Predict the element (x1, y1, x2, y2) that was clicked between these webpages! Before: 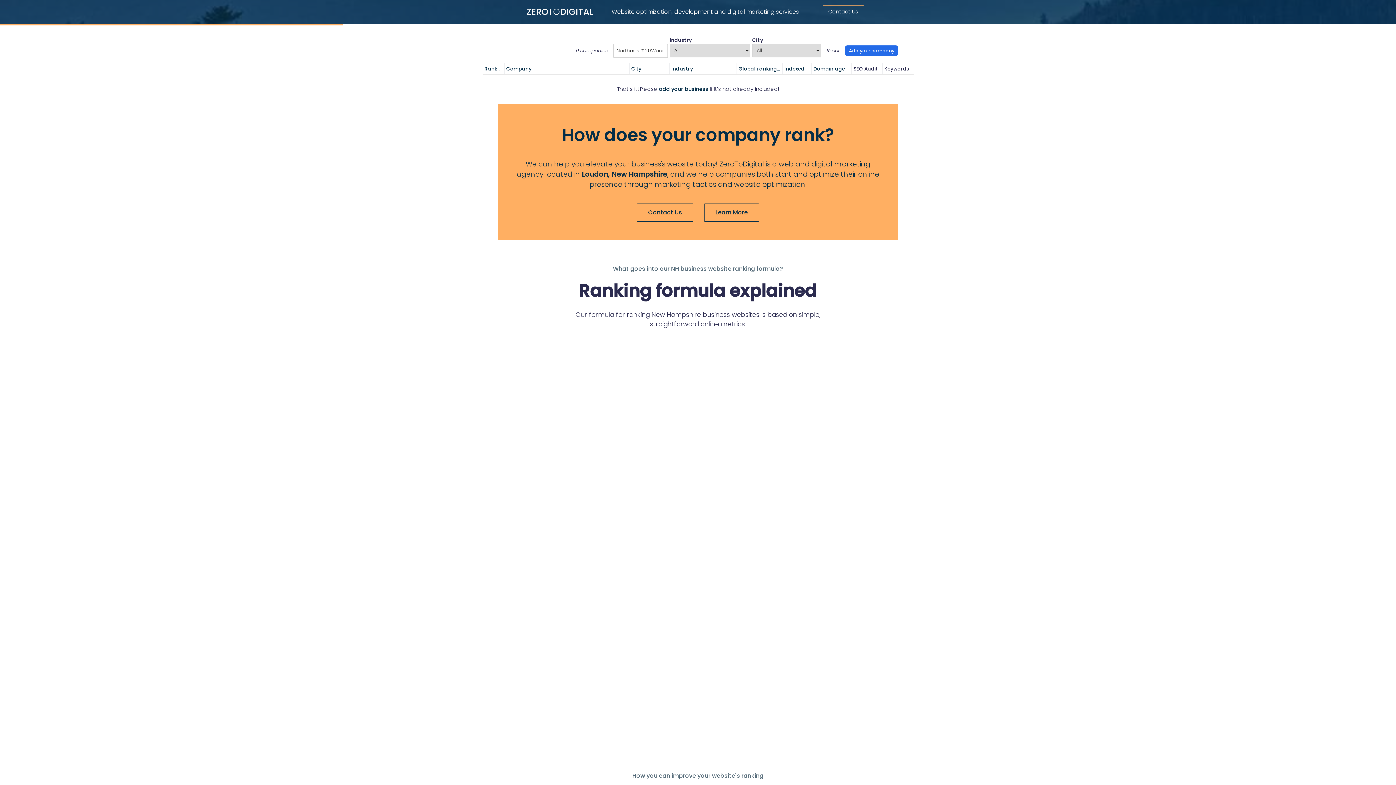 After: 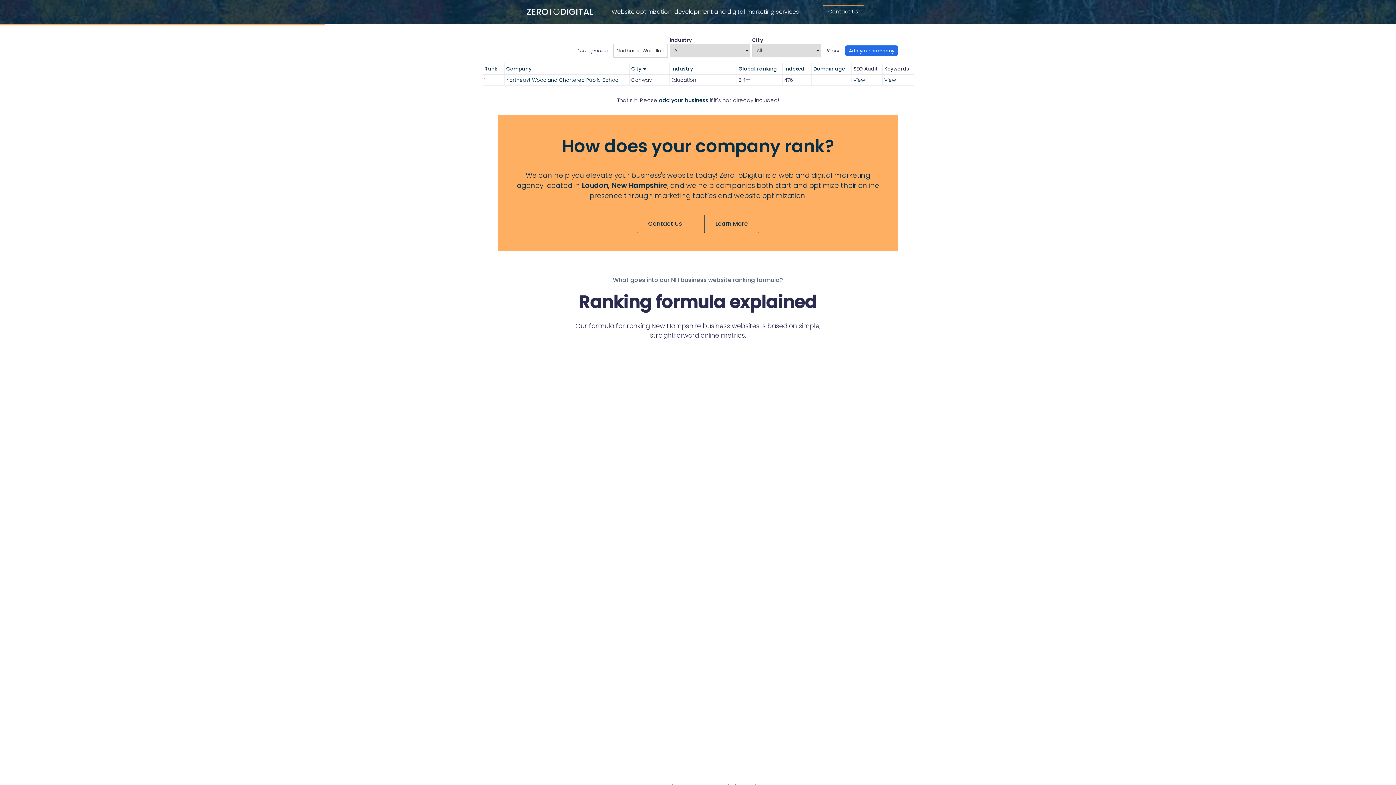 Action: bbox: (629, 63, 669, 74) label: City